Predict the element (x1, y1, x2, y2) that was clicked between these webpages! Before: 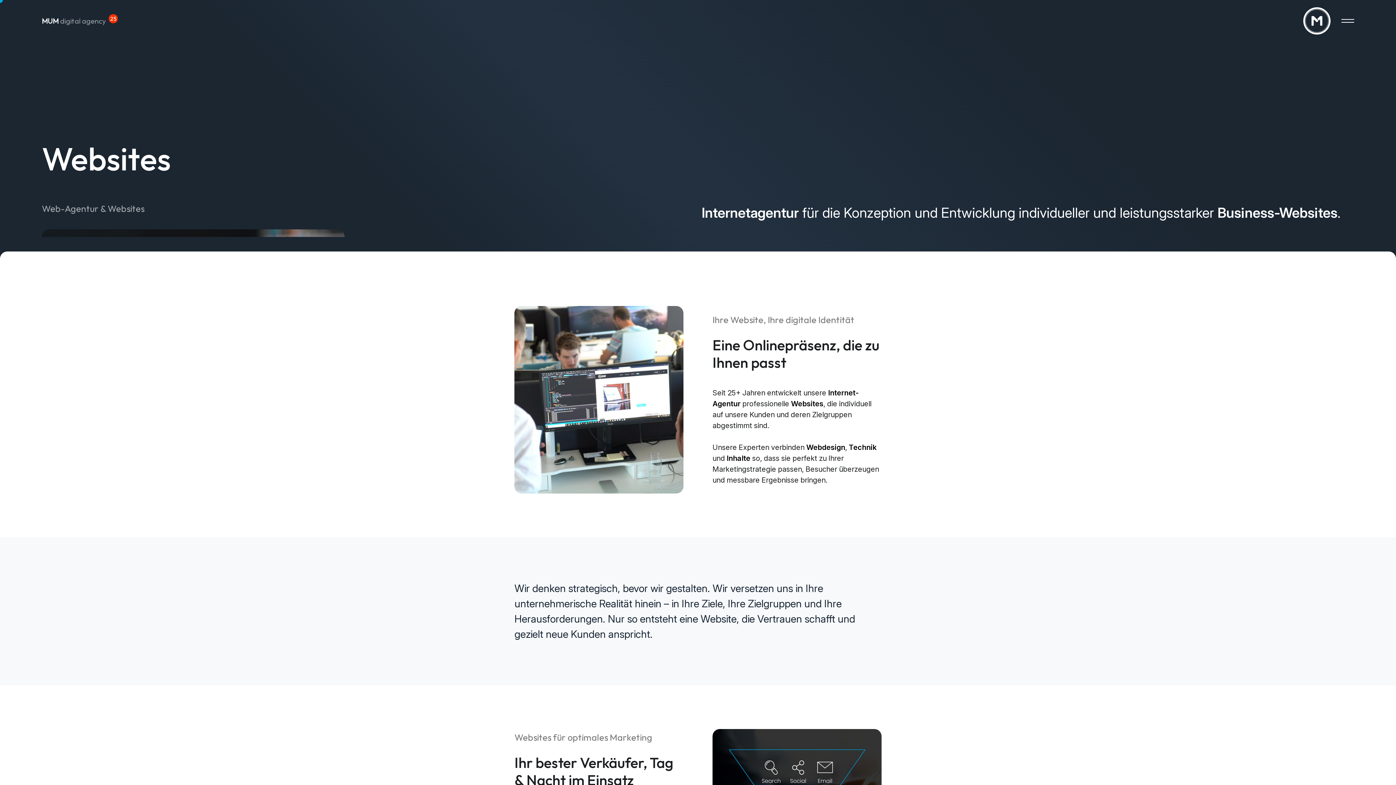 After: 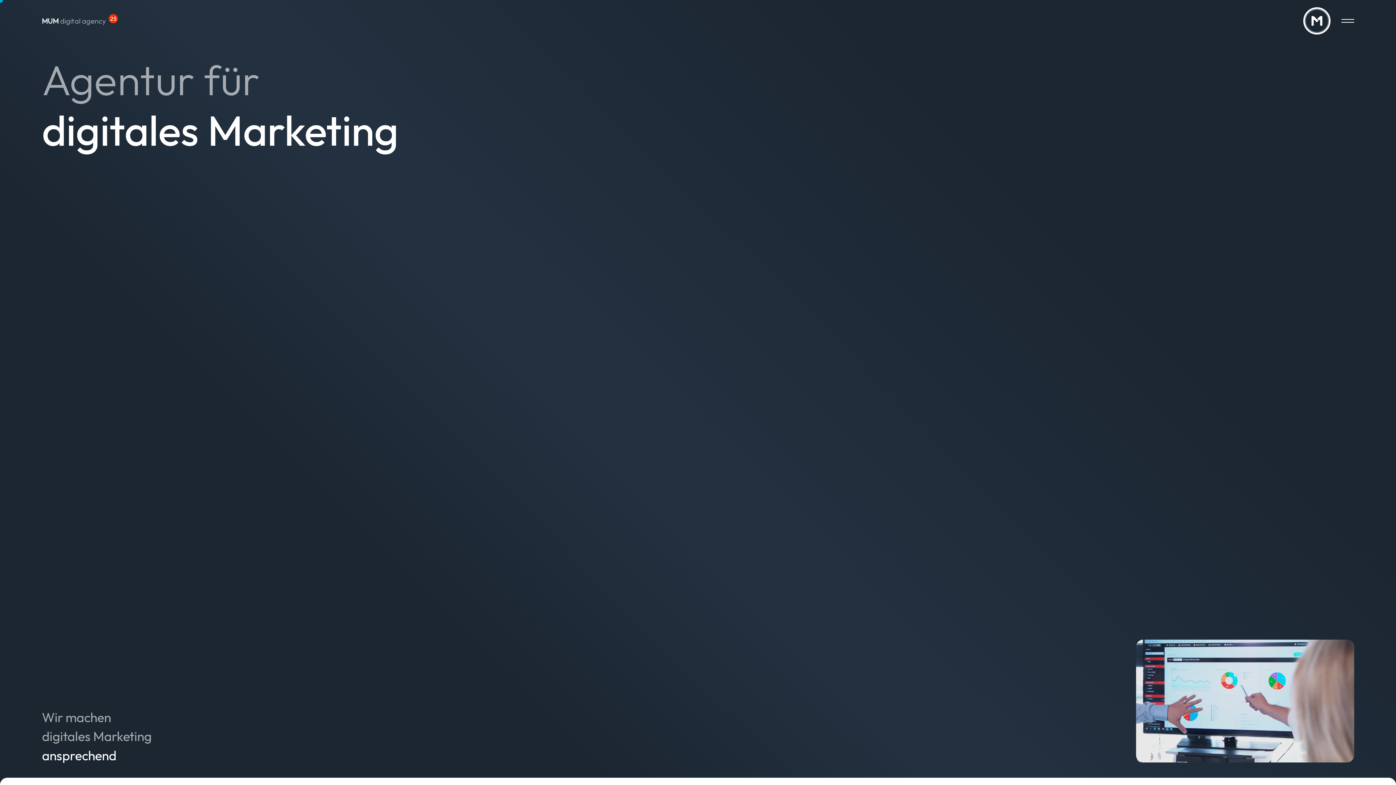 Action: label: Zur Startseite bbox: (1303, 7, 1330, 34)